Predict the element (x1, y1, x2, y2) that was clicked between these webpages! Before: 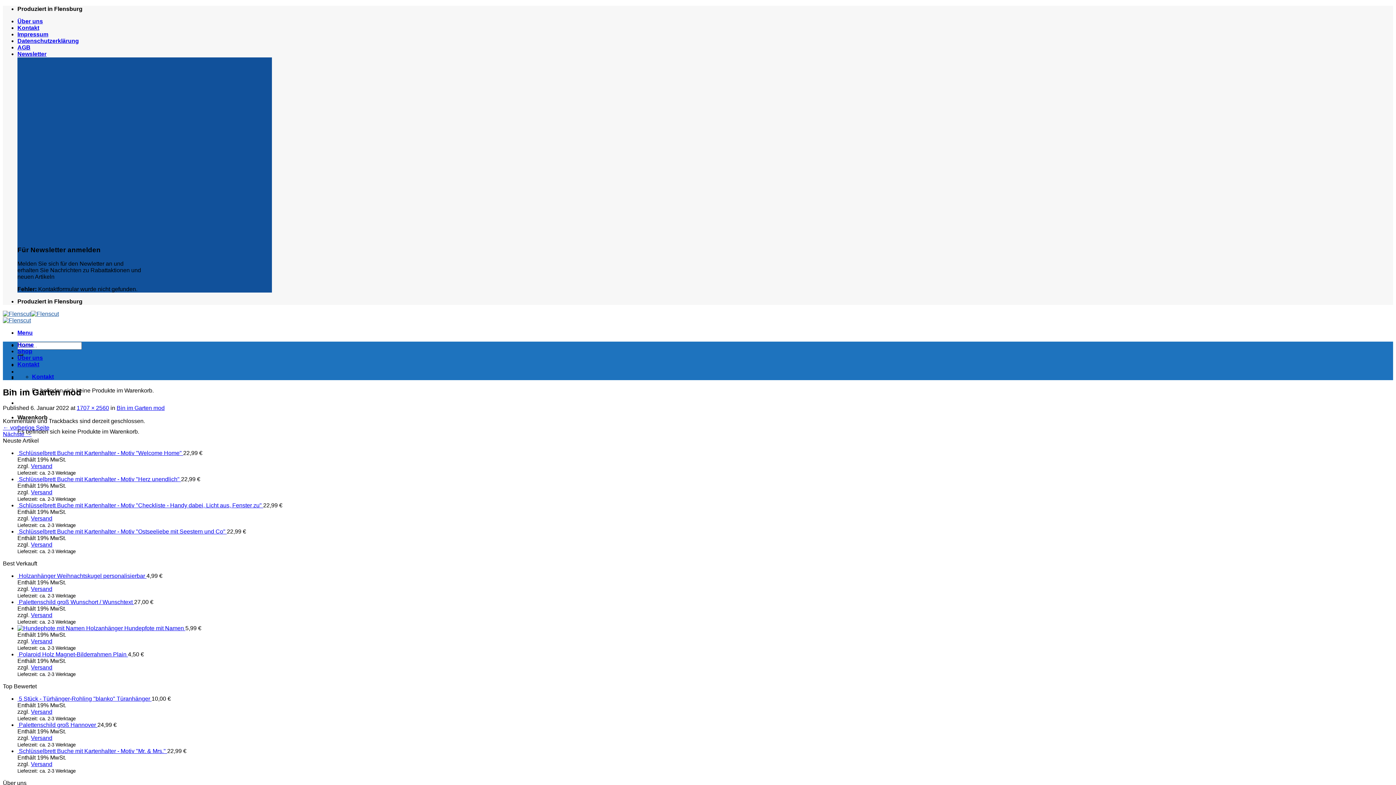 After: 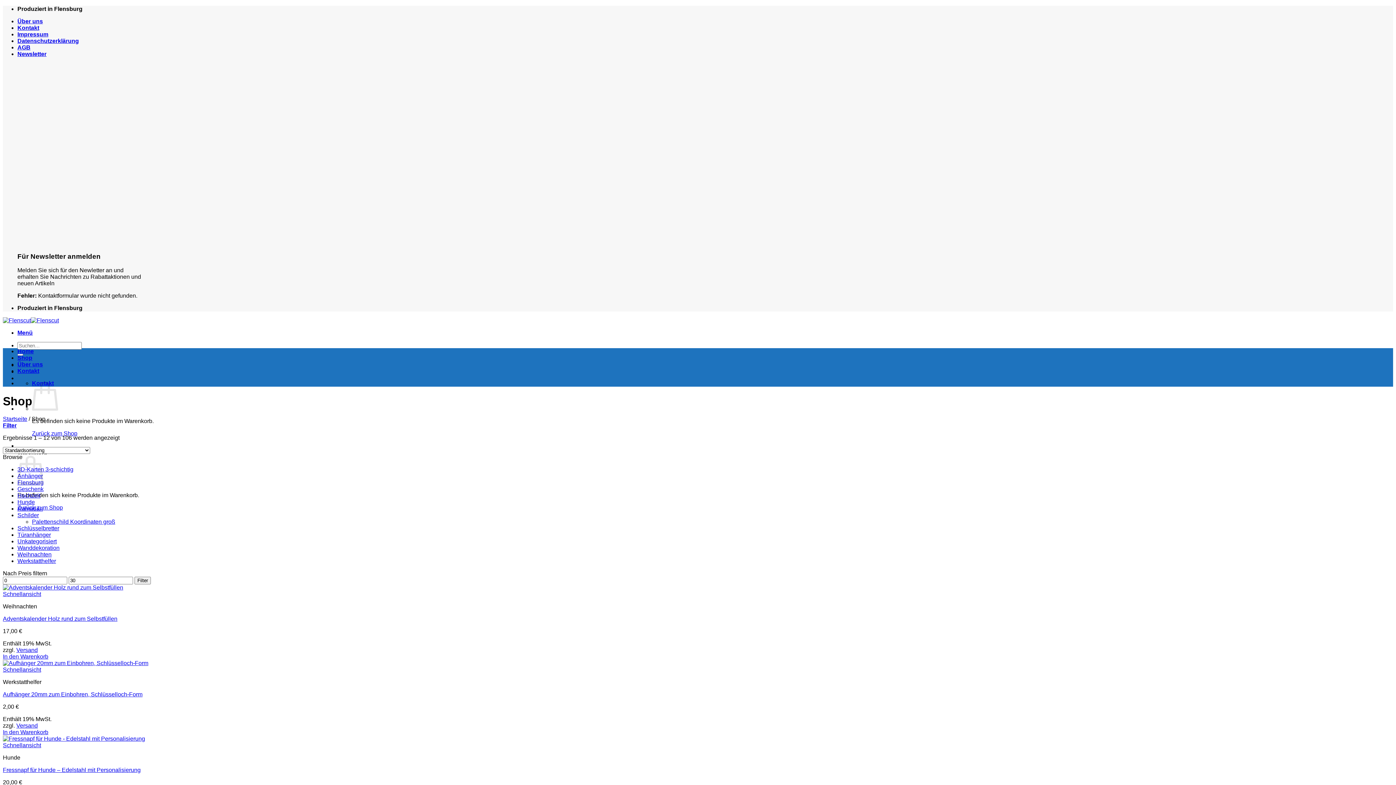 Action: bbox: (17, 348, 32, 354) label: Shop